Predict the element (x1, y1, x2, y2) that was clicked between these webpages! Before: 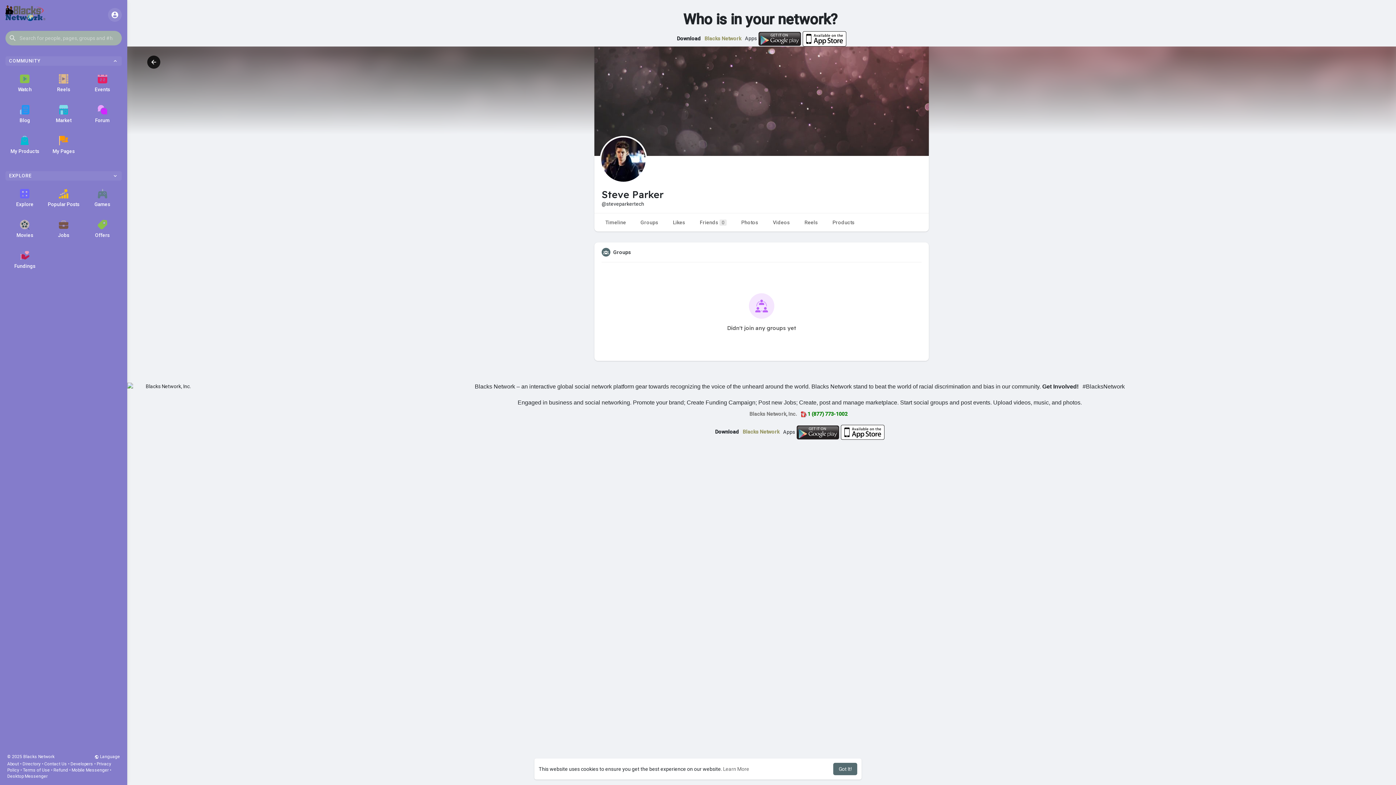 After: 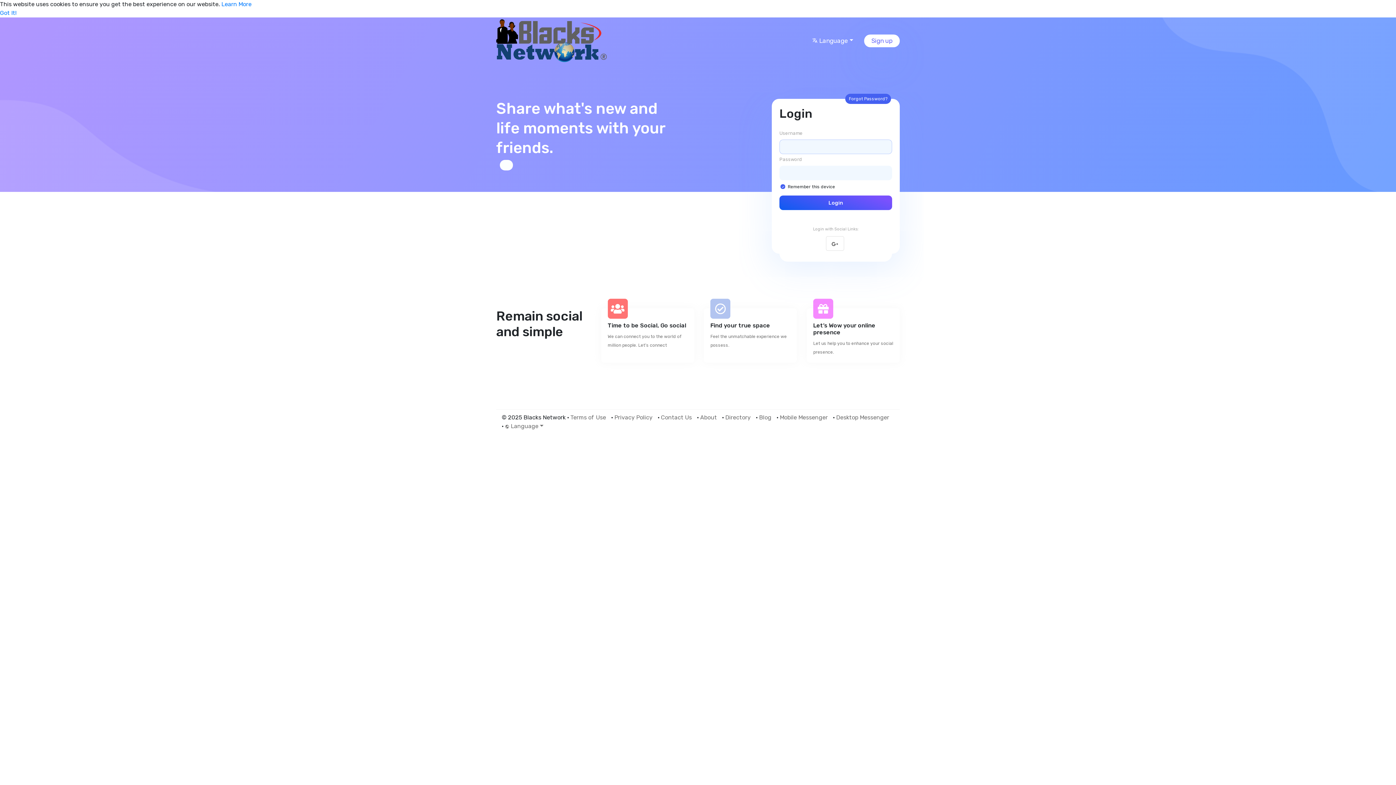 Action: label: Events bbox: (83, 67, 121, 98)